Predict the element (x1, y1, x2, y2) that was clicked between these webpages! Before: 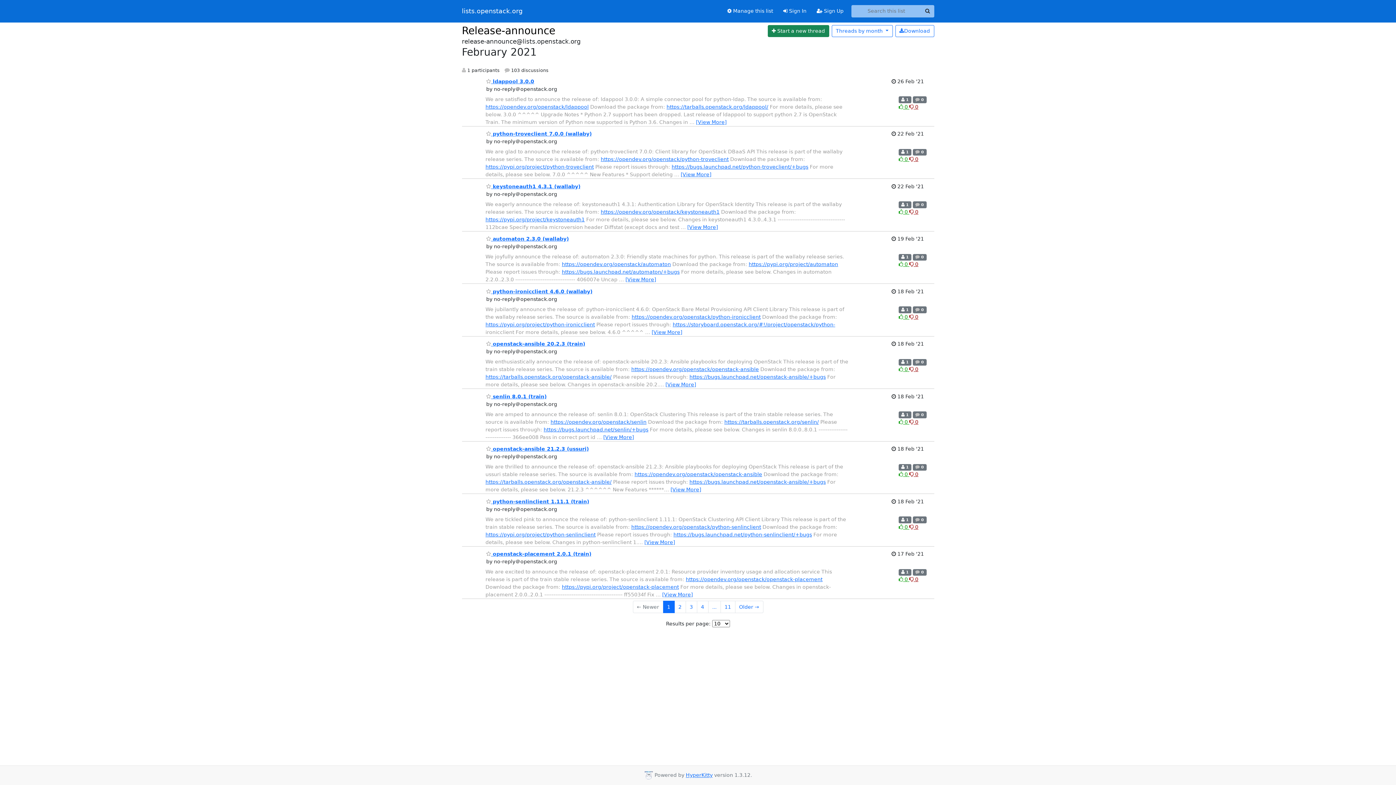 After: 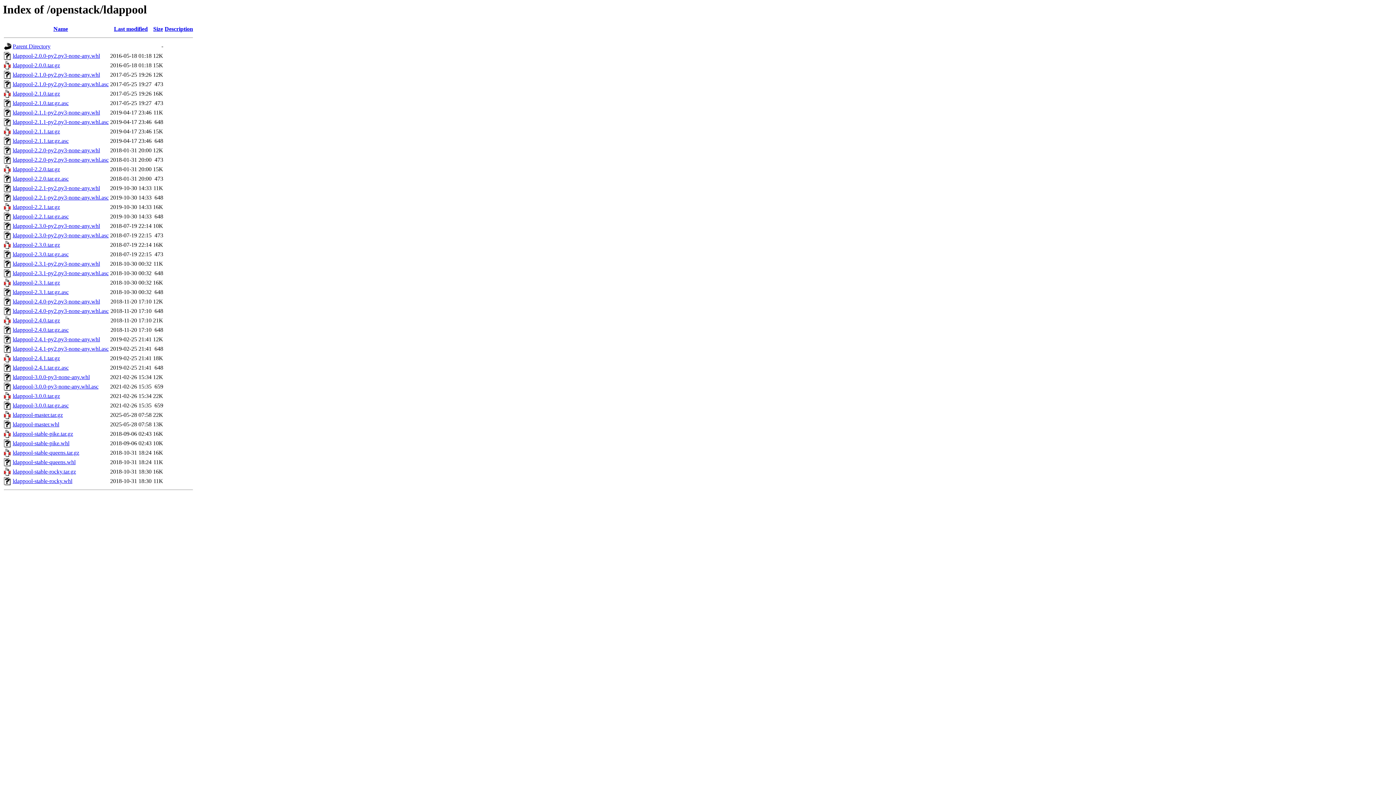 Action: label: https://tarballs.openstack.org/ldappool/ bbox: (666, 103, 768, 109)